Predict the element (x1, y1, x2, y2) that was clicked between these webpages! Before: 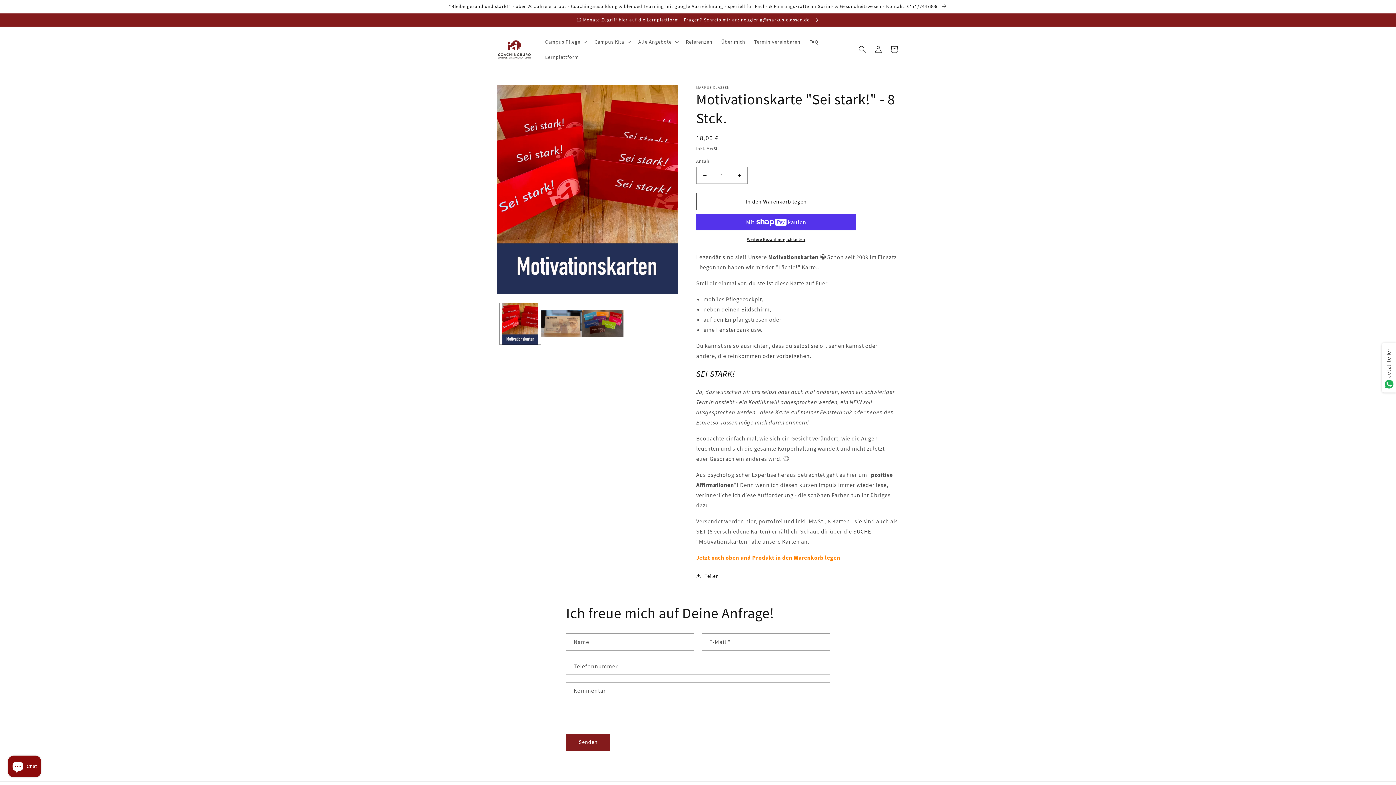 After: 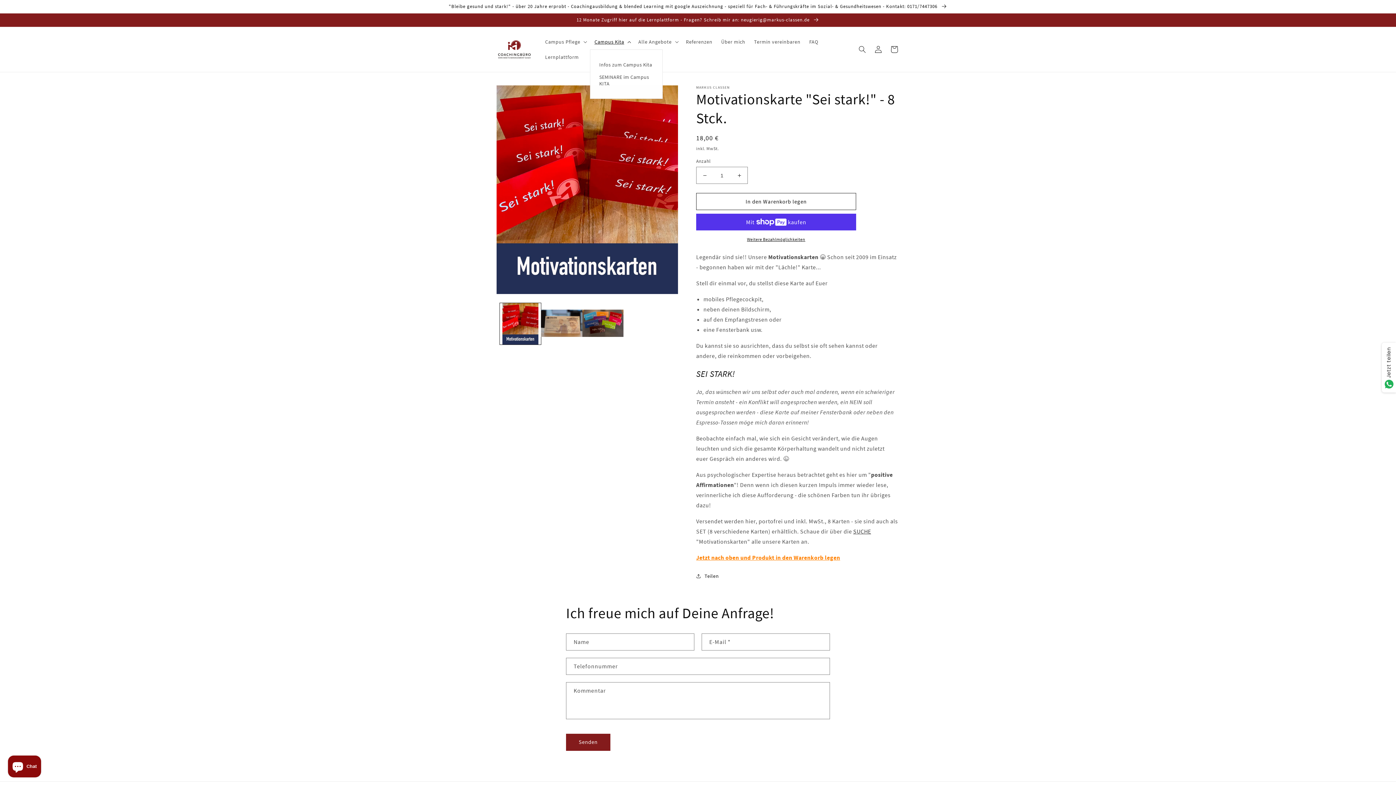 Action: label: Campus Kita bbox: (590, 34, 634, 49)